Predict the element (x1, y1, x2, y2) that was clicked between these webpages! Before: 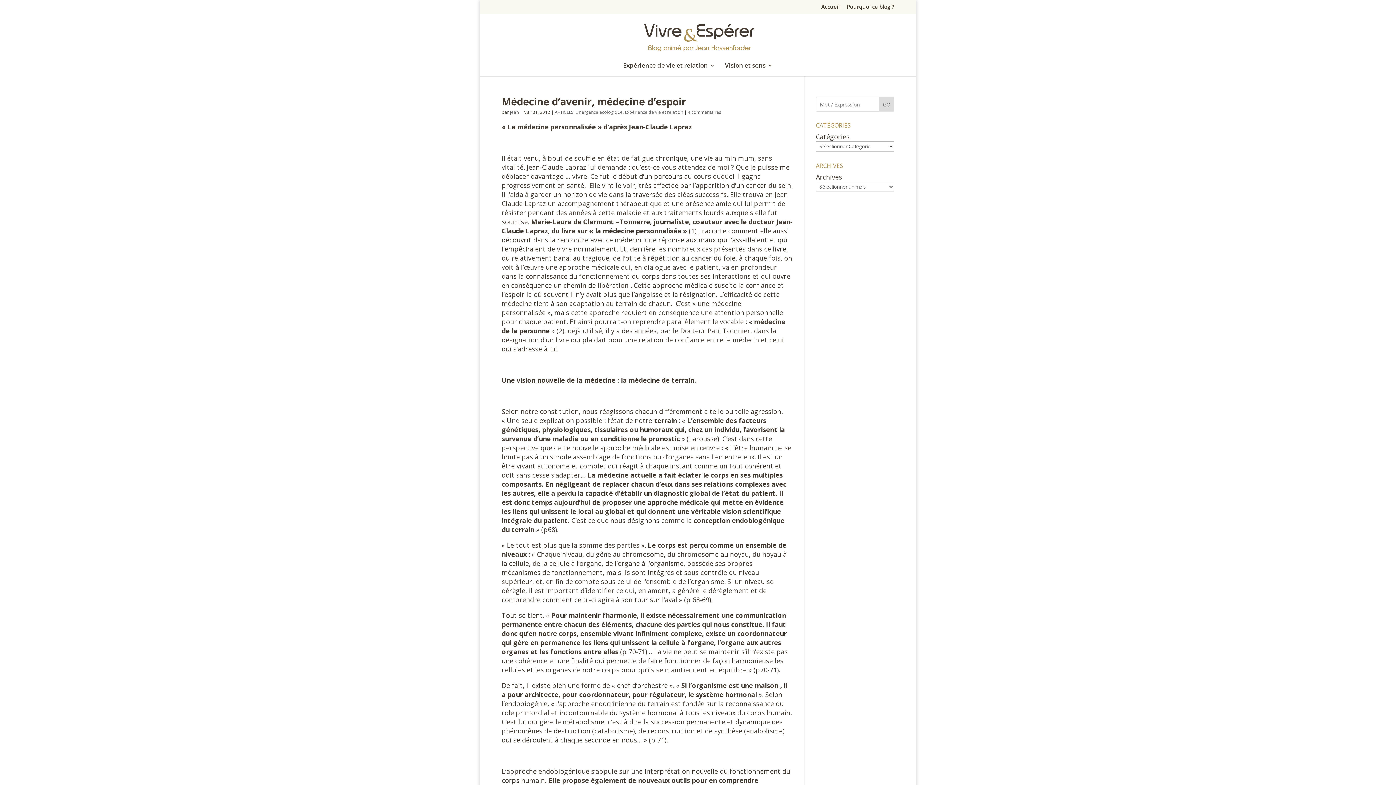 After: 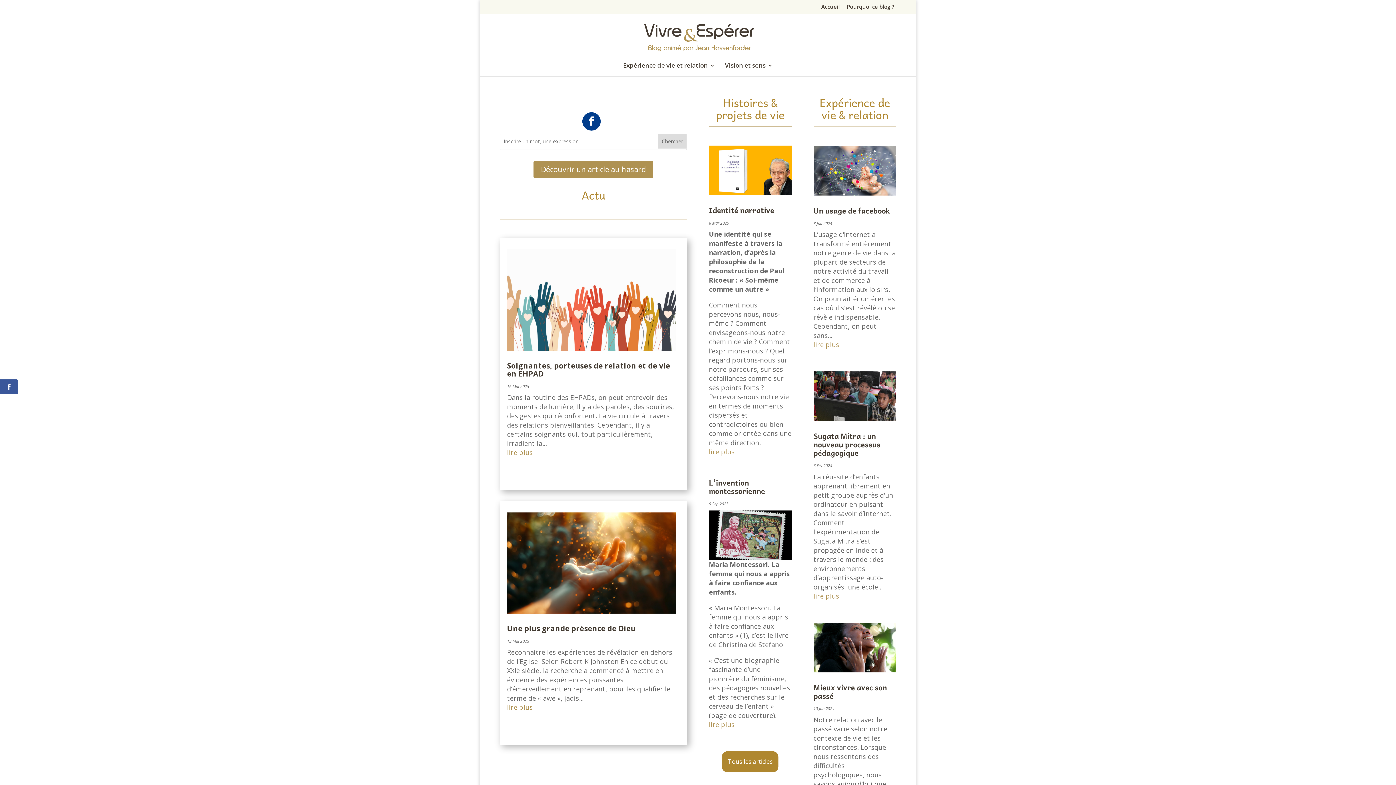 Action: label: Accueil bbox: (821, 4, 840, 13)